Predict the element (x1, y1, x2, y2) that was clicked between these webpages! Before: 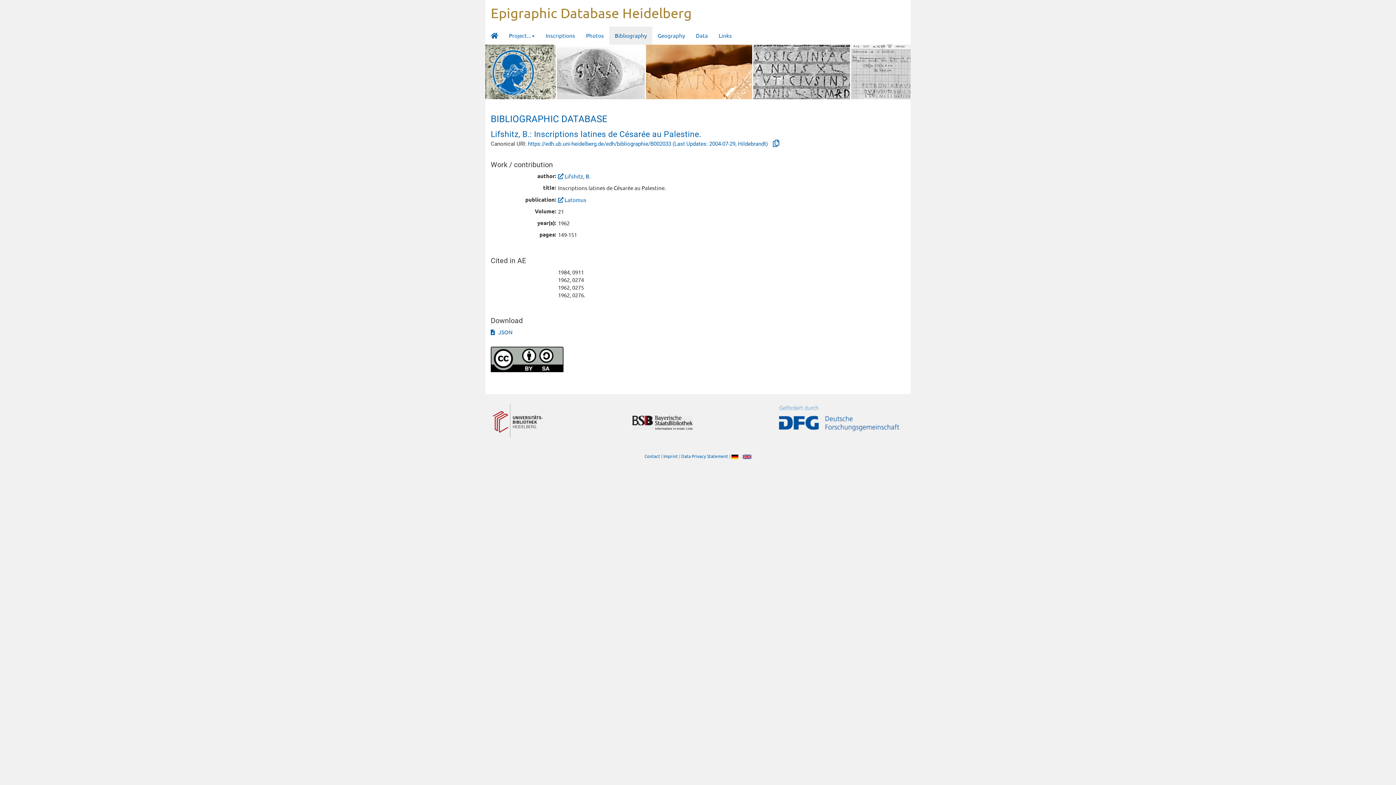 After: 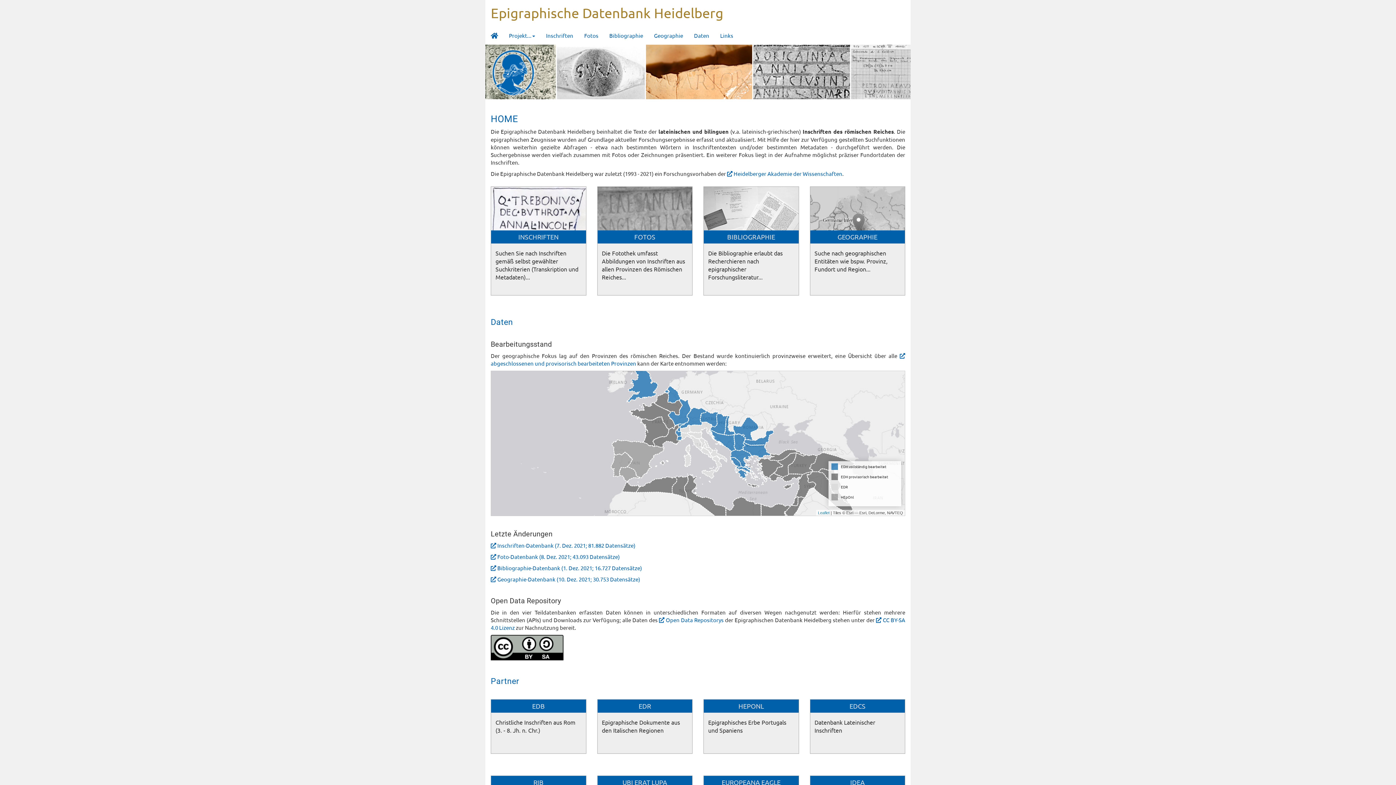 Action: bbox: (731, 453, 738, 459)